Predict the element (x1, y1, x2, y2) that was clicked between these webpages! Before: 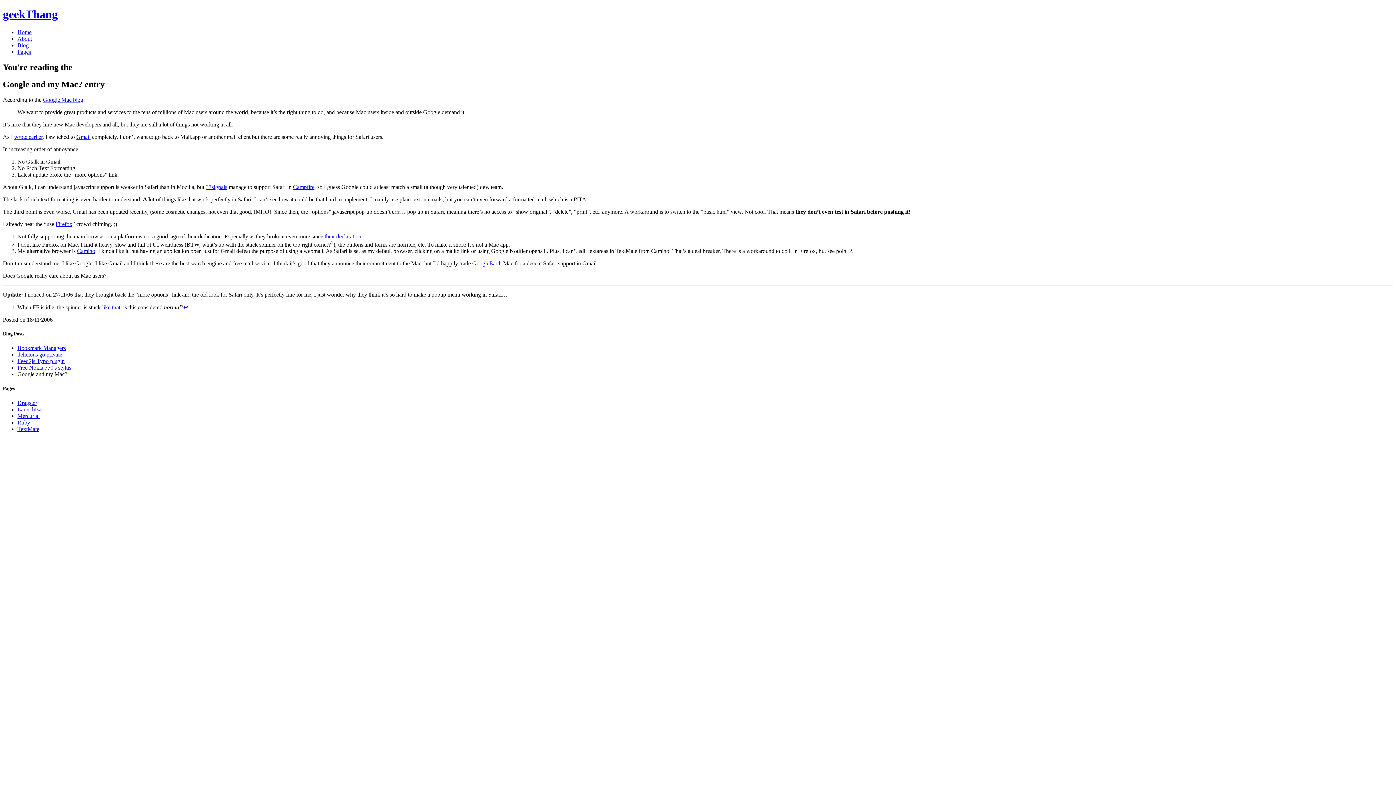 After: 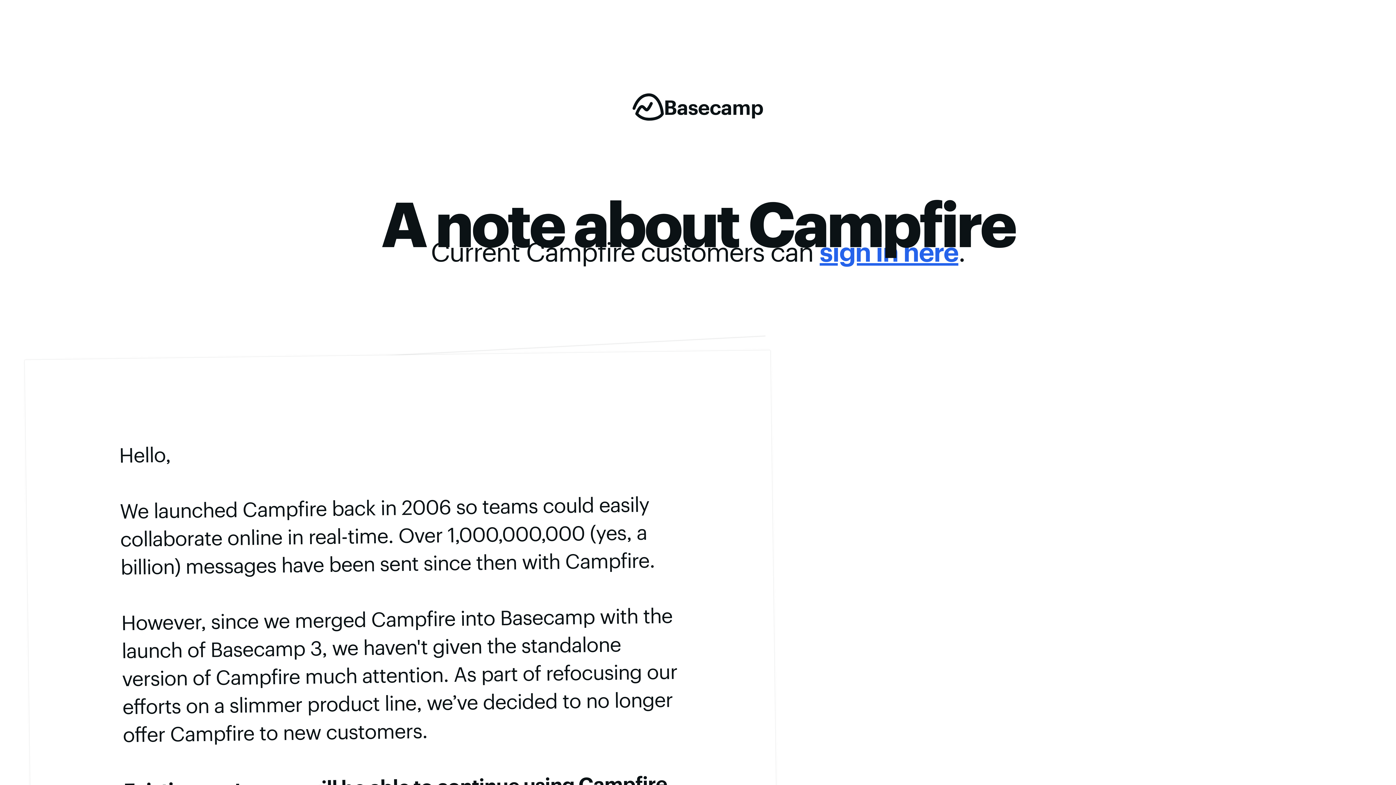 Action: label: Campfire bbox: (293, 183, 314, 190)